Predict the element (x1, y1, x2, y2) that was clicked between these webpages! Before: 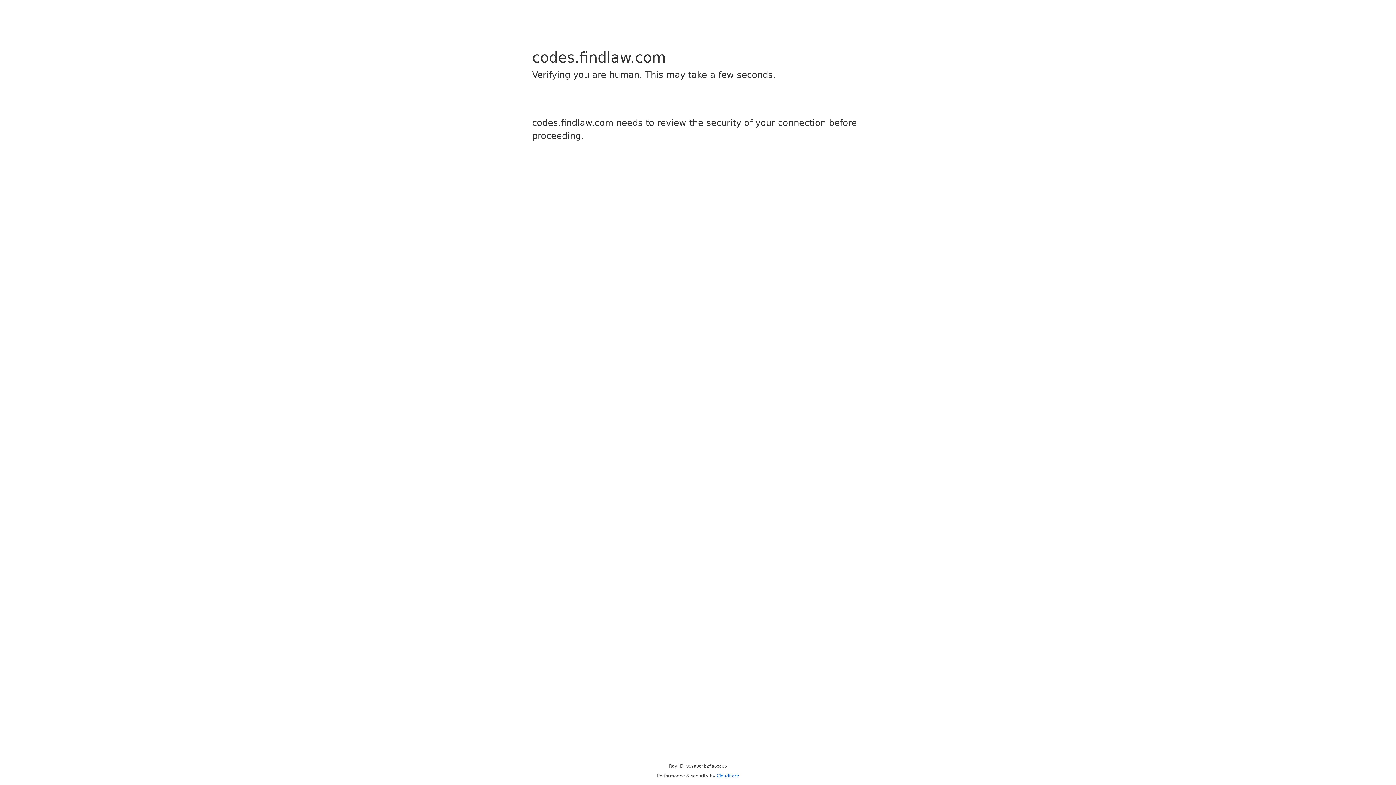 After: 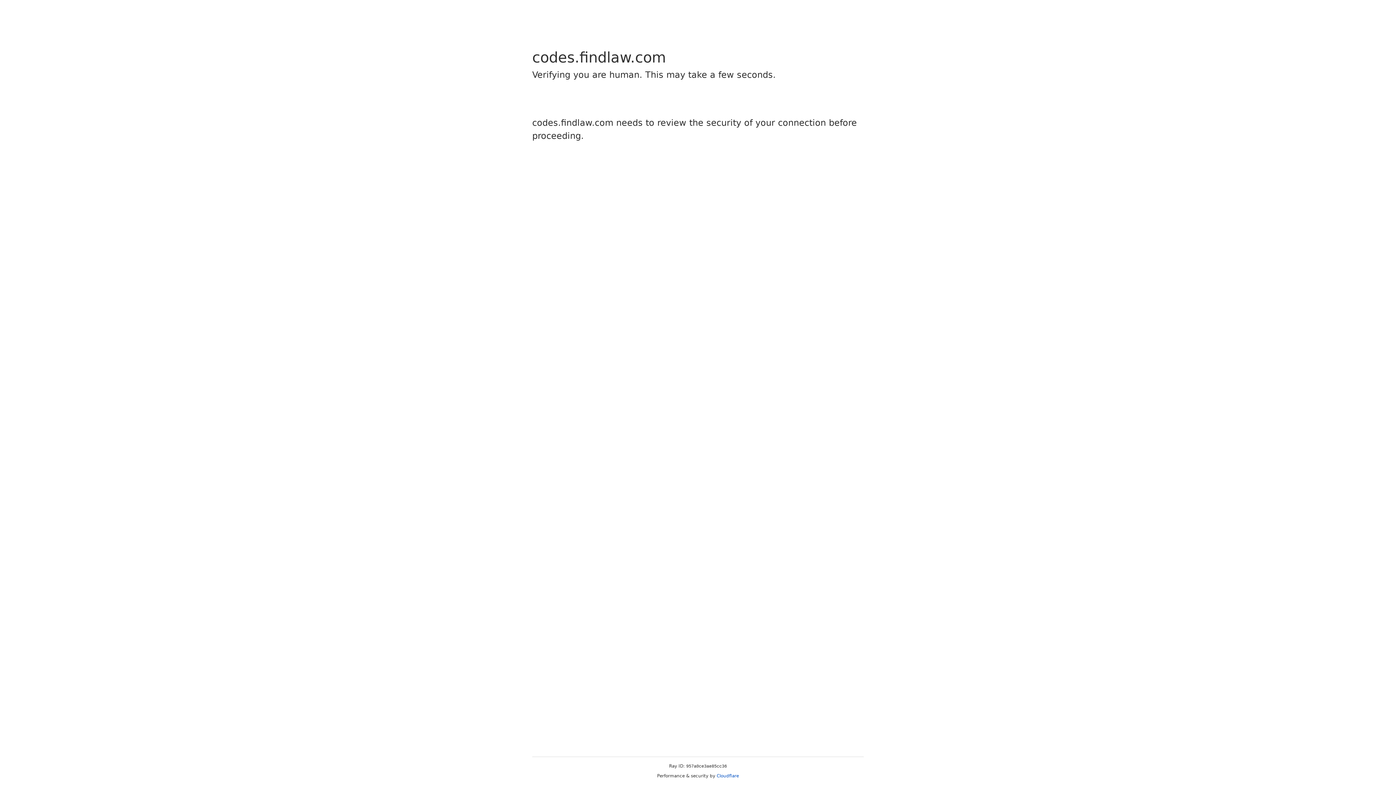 Action: label: Cloudflare bbox: (716, 773, 739, 778)